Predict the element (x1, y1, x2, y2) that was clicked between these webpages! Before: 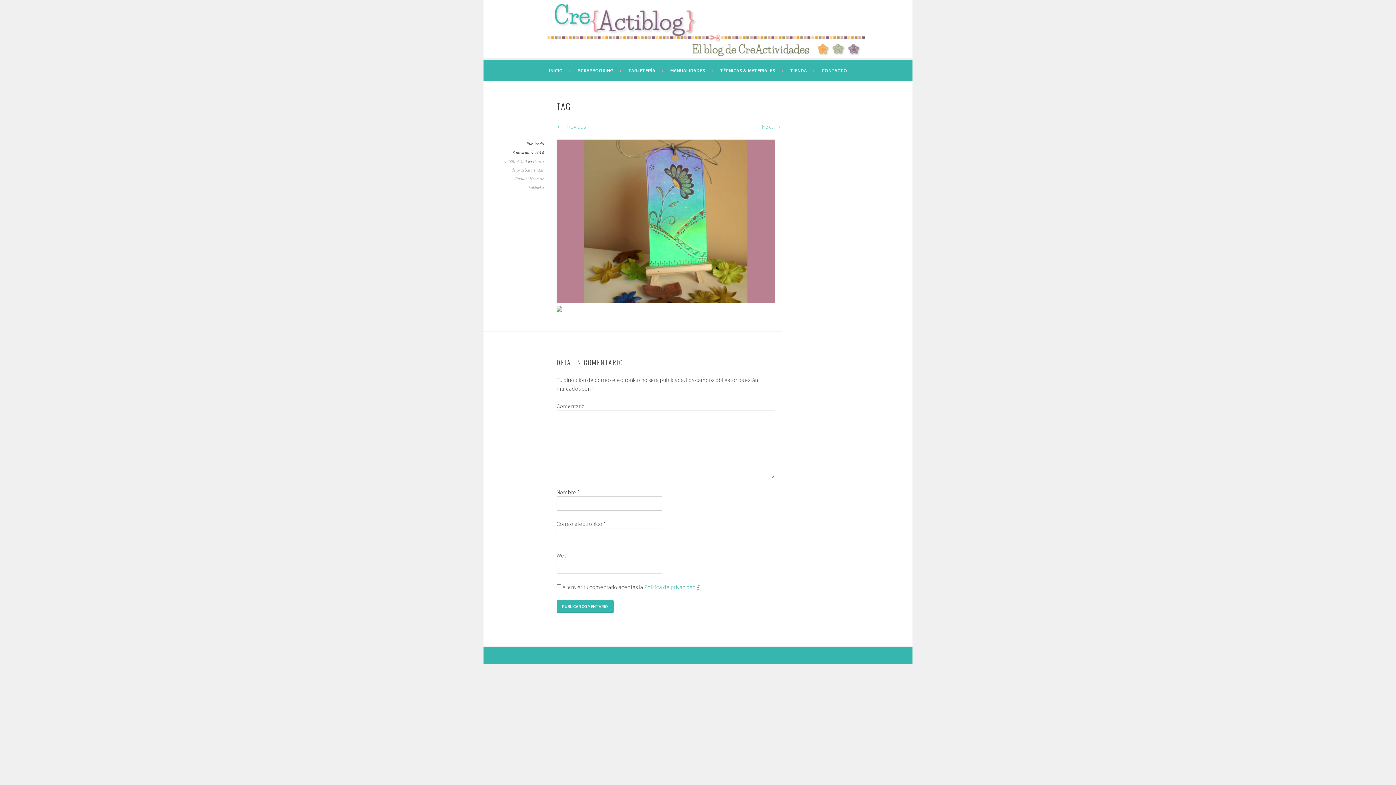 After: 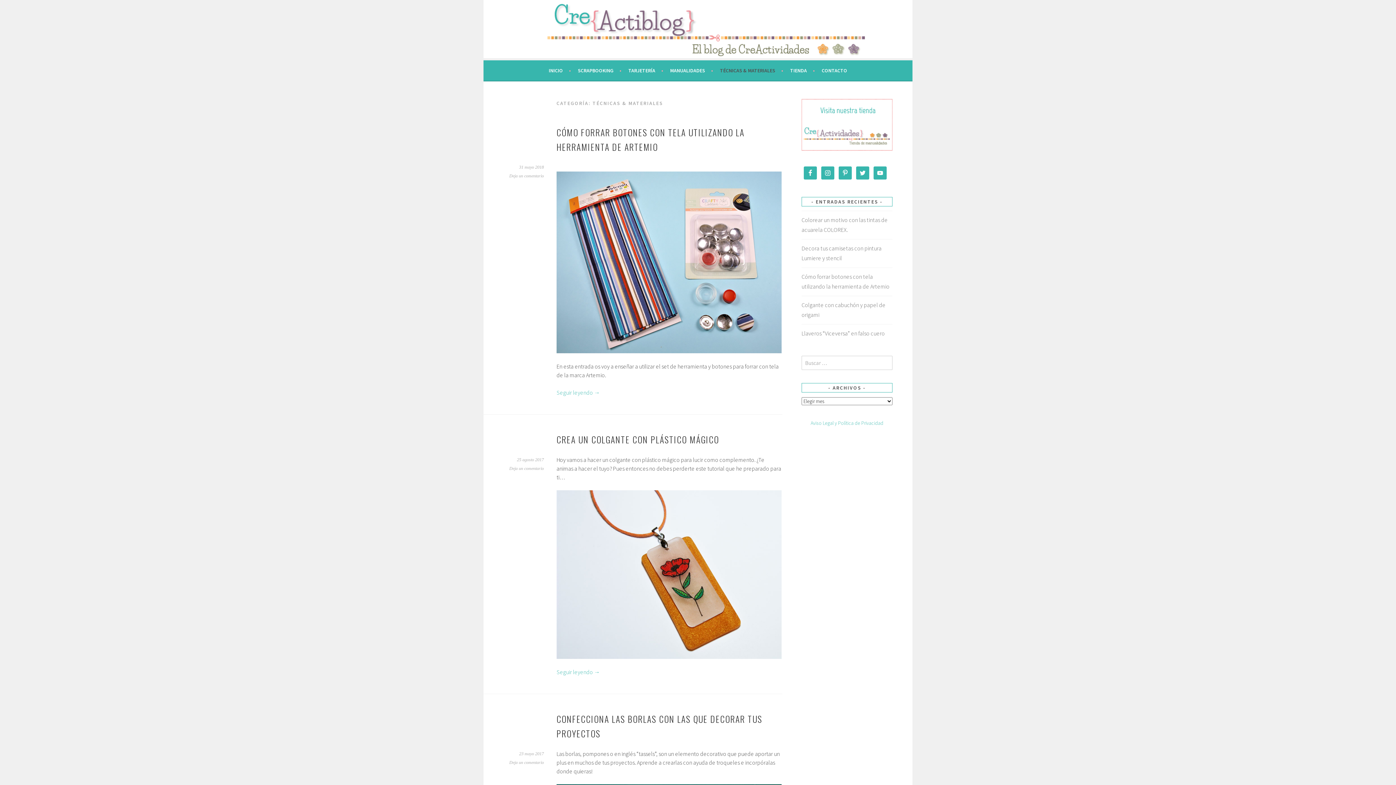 Action: bbox: (720, 66, 783, 74) label: TÉCNICAS & MATERIALES